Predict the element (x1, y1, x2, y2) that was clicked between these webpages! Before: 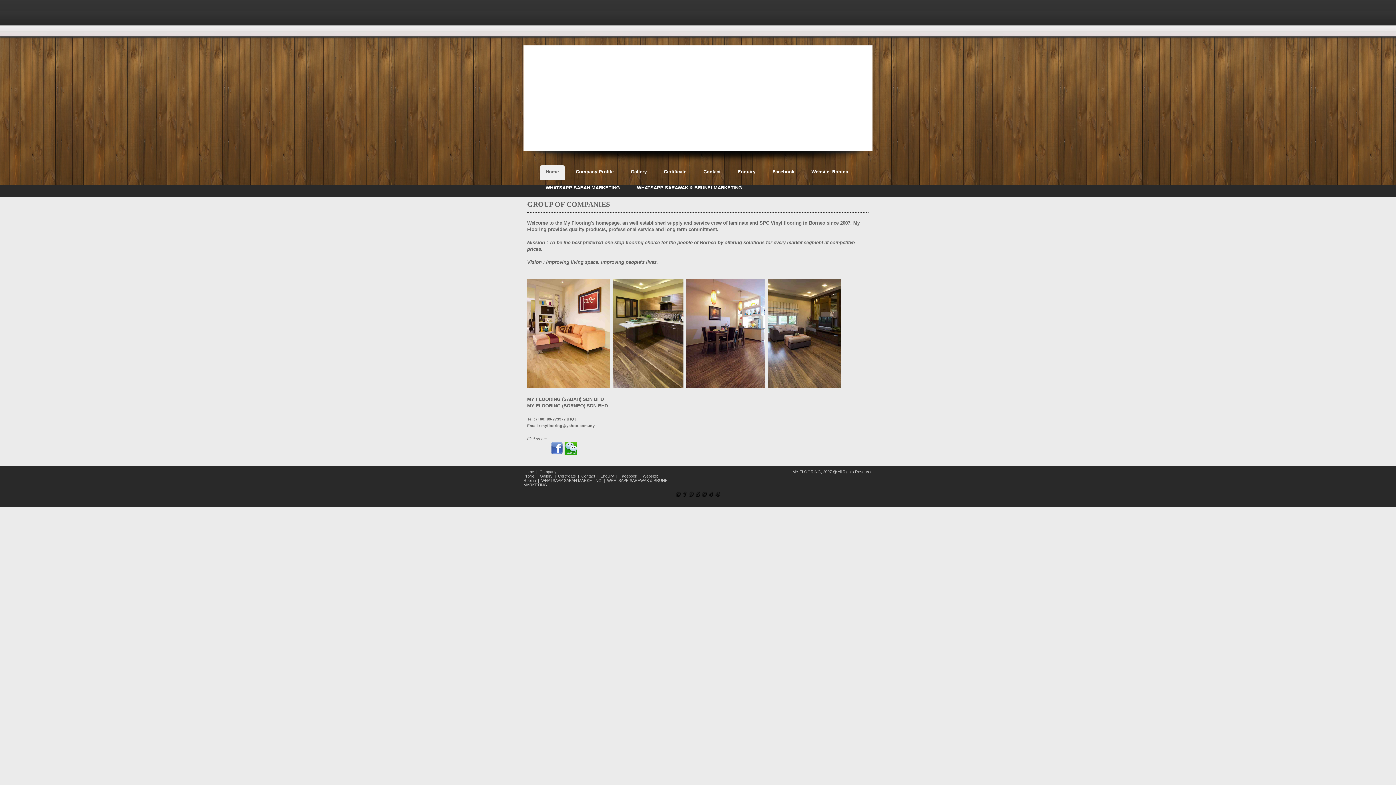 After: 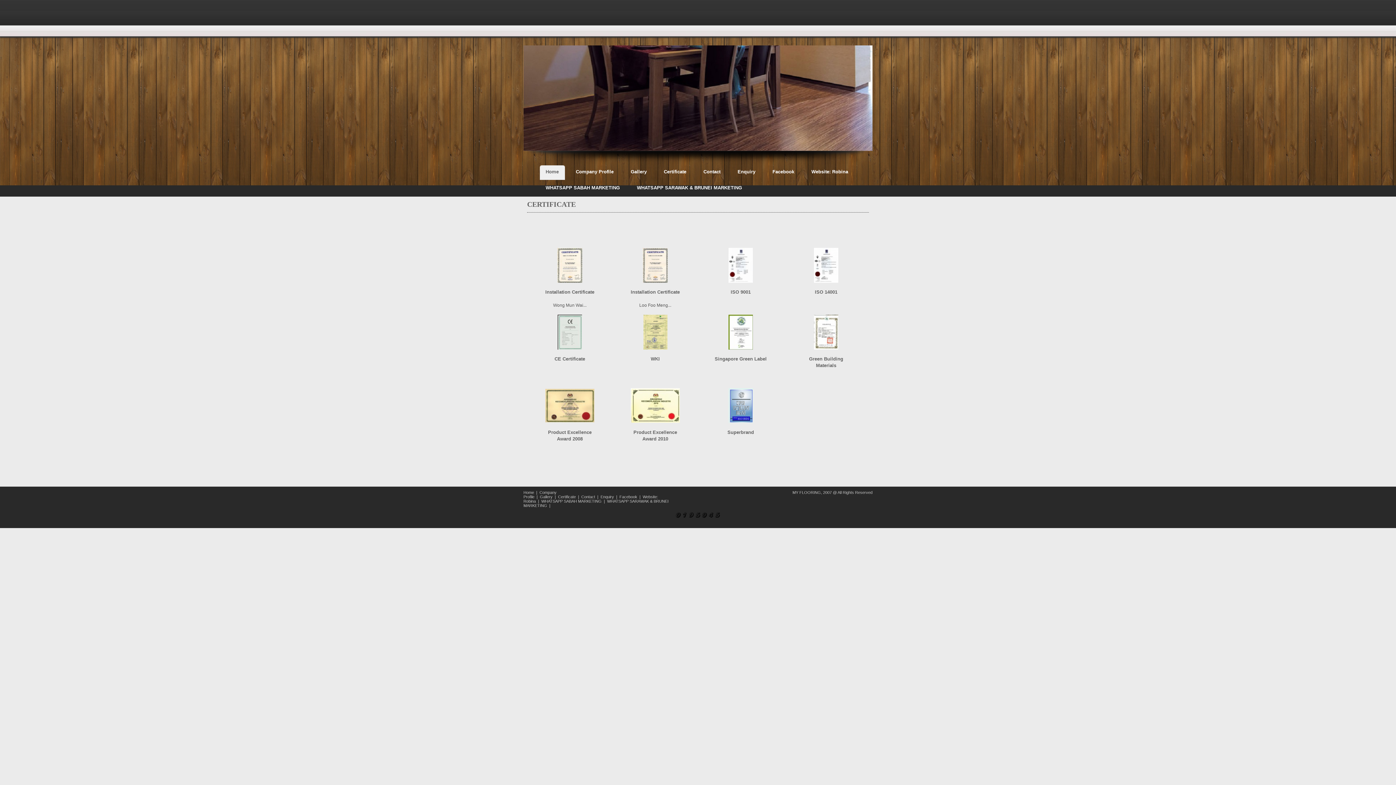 Action: label: Certificate bbox: (658, 165, 694, 180)